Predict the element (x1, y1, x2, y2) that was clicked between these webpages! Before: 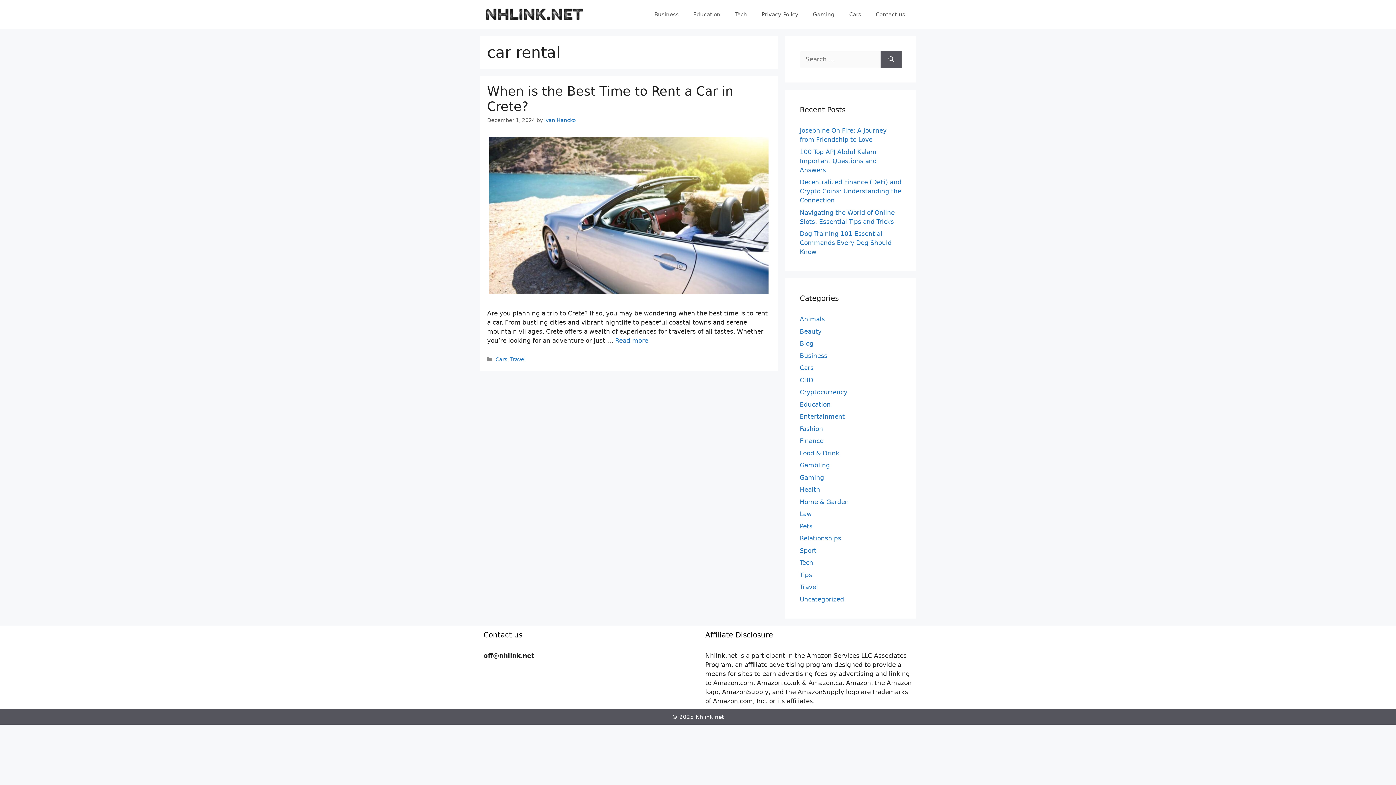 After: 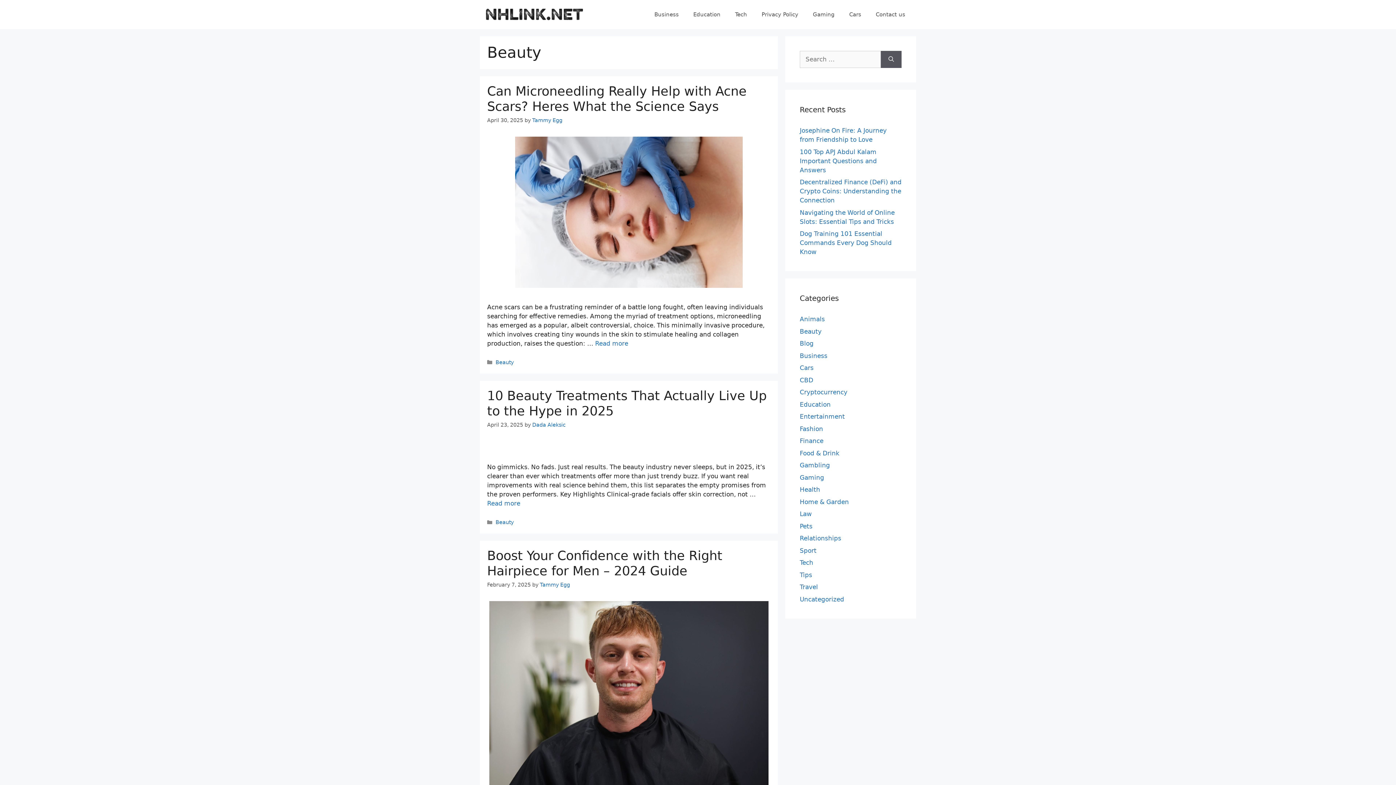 Action: label: Beauty bbox: (800, 327, 821, 335)